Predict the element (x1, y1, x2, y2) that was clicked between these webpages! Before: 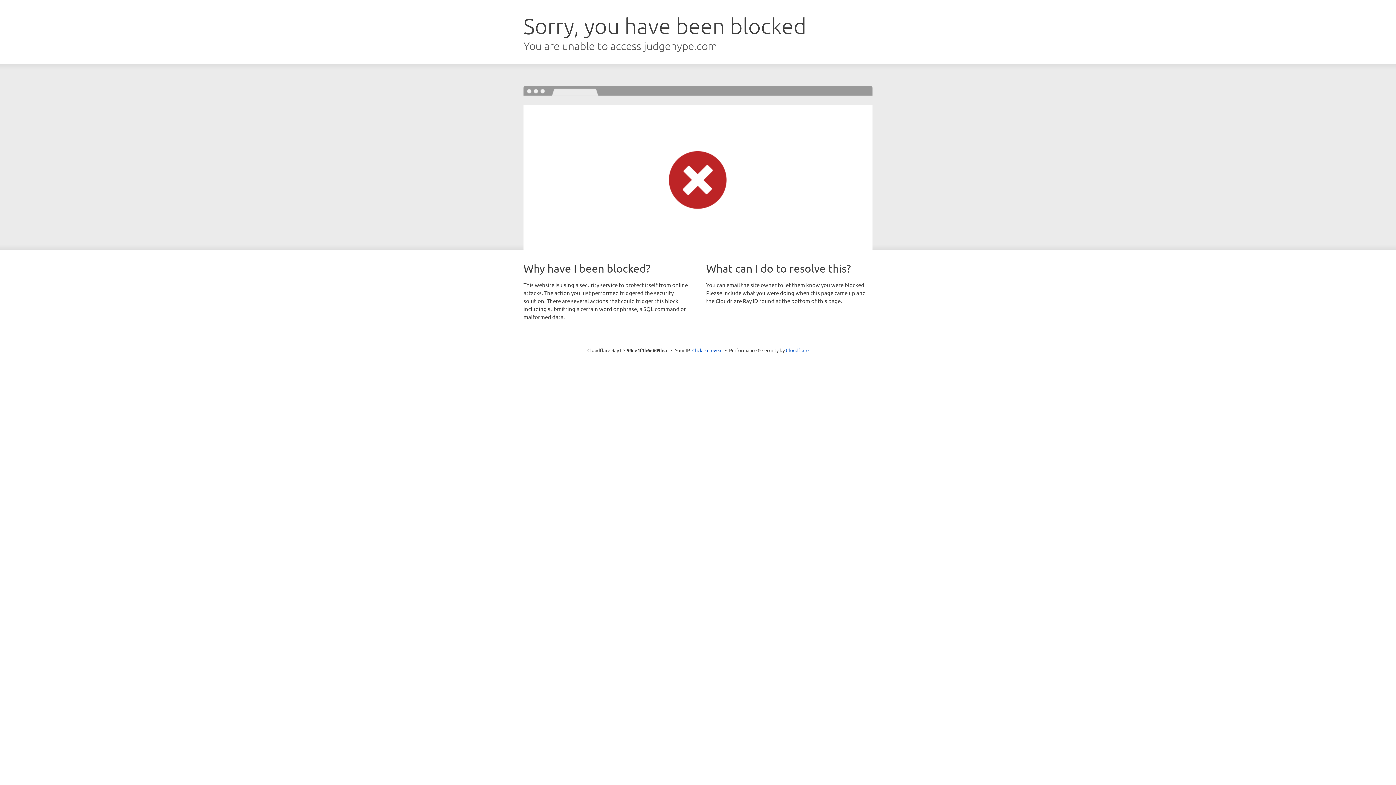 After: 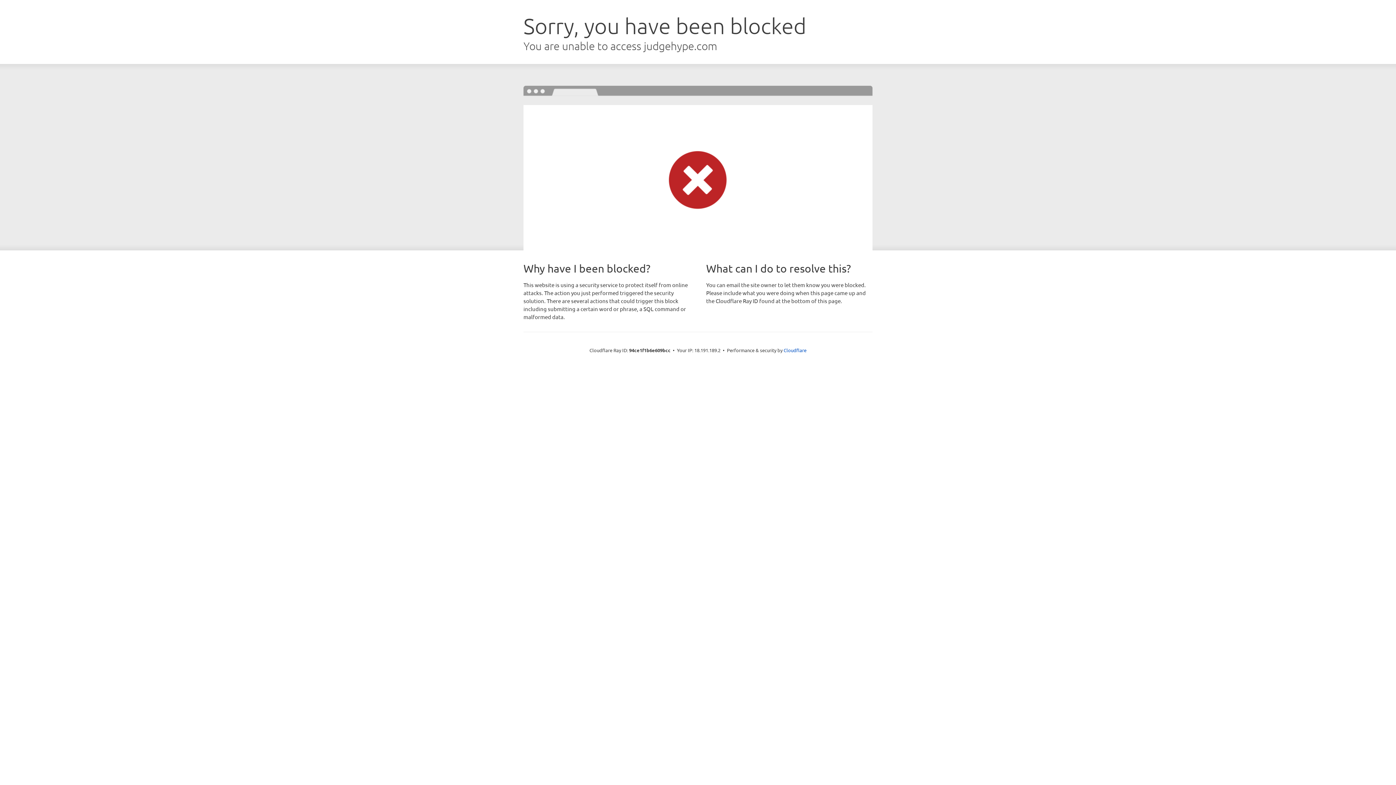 Action: bbox: (692, 346, 722, 353) label: Click to reveal